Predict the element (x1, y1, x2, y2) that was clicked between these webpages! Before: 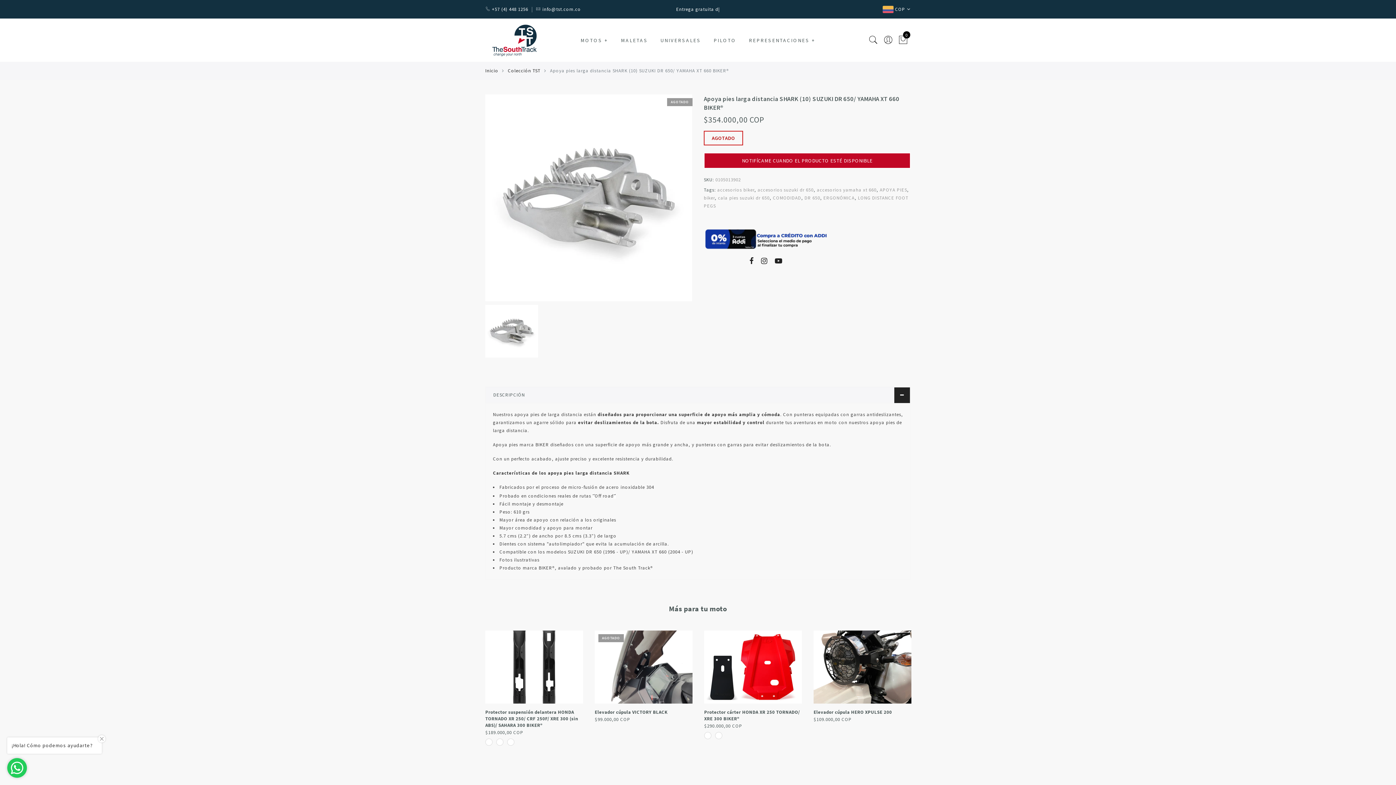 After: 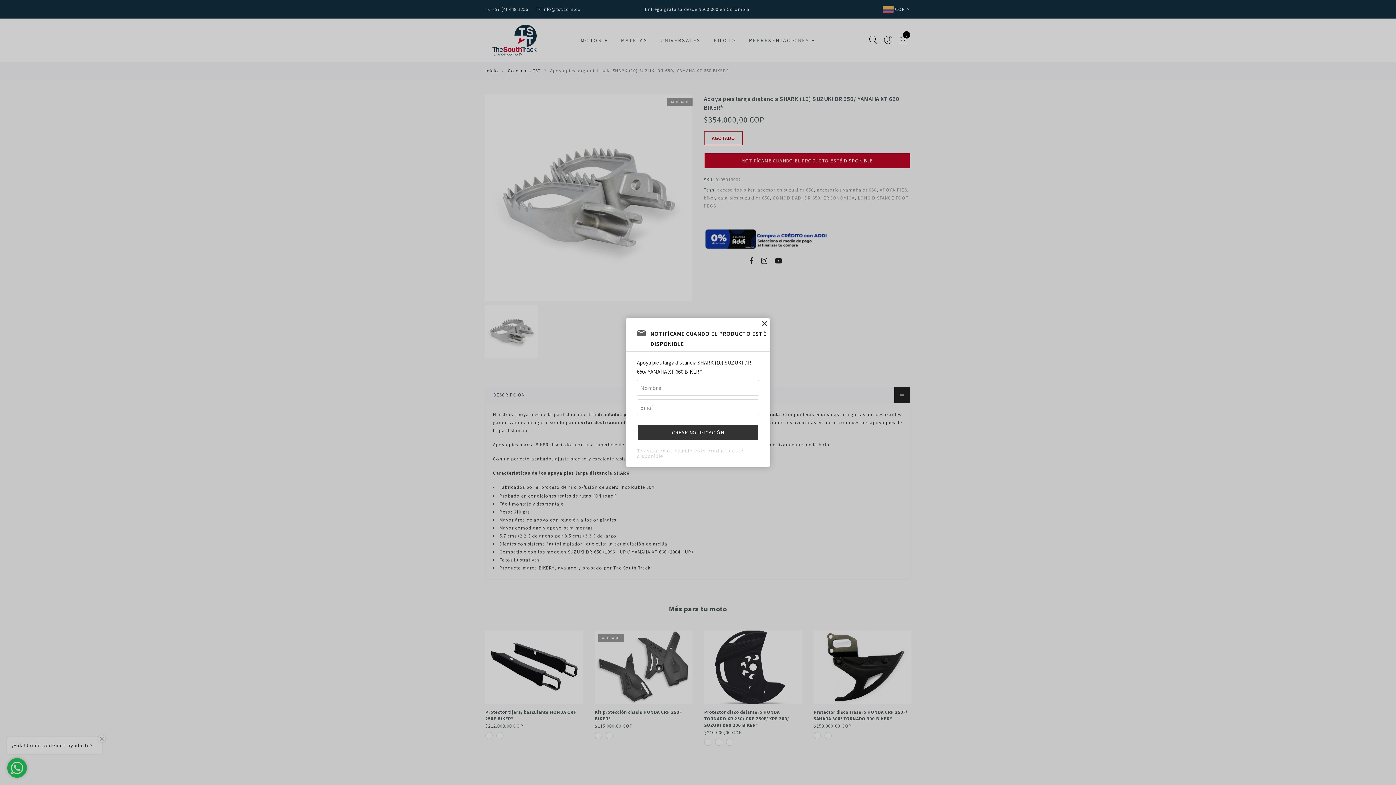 Action: label: Restock notification button bbox: (704, 130, 910, 168)